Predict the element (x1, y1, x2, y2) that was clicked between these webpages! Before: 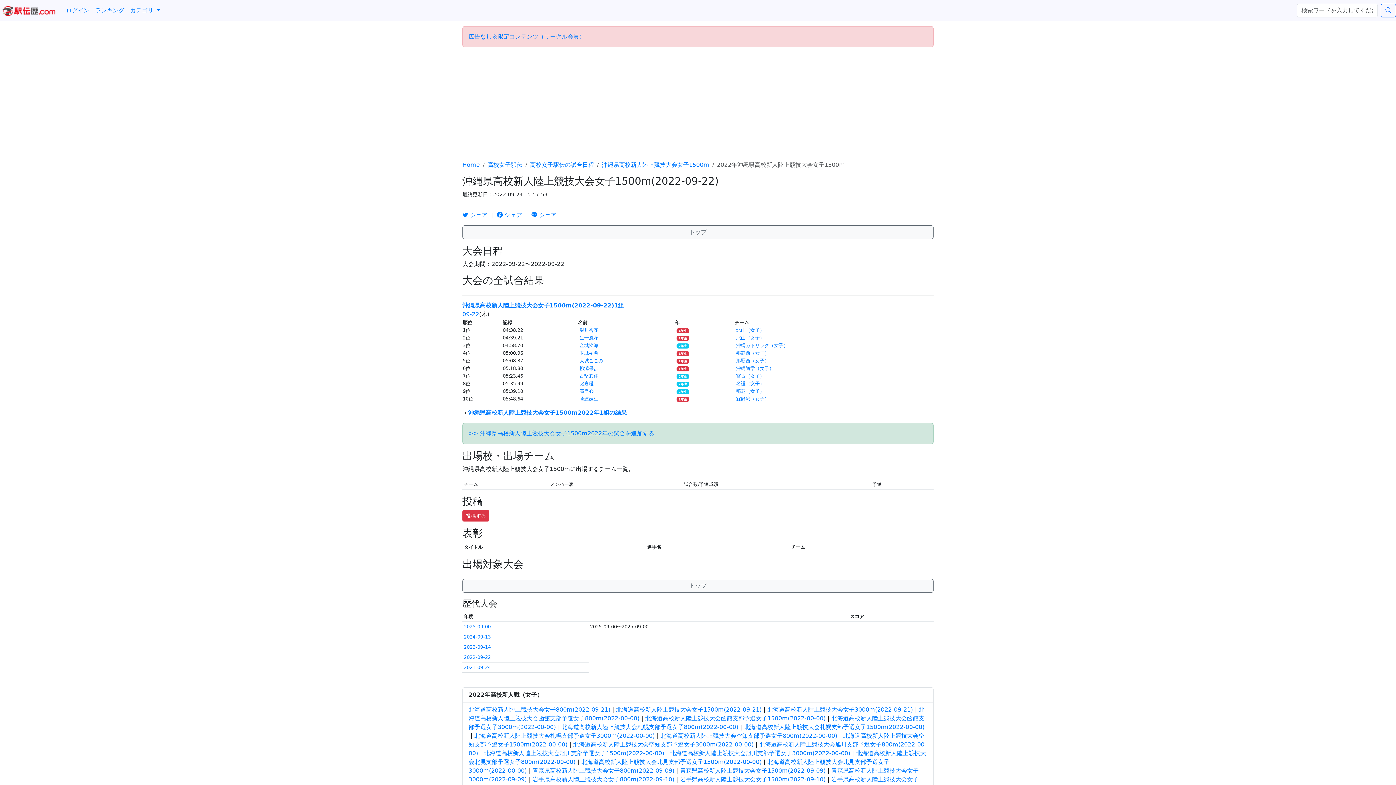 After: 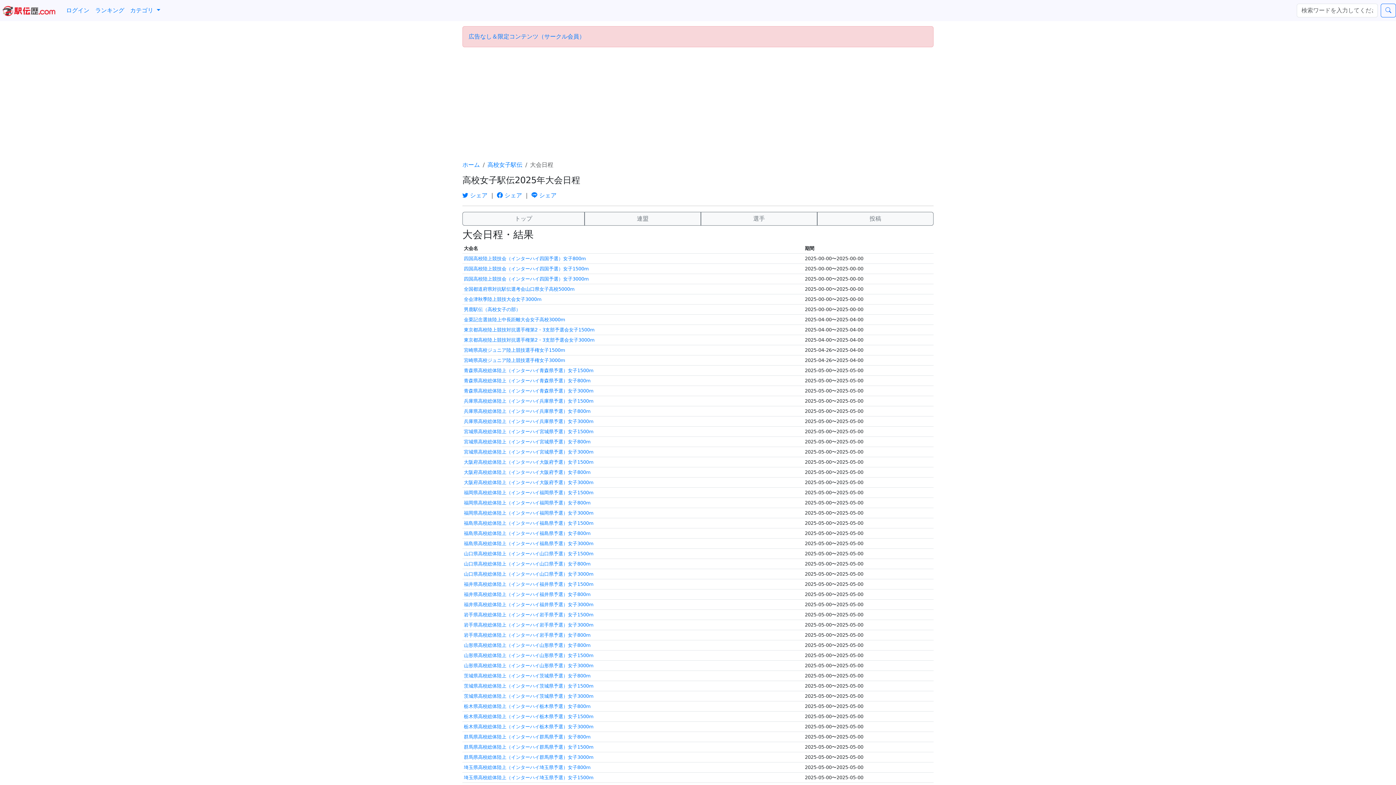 Action: label: 高校女子駅伝の試合日程 bbox: (530, 161, 594, 168)